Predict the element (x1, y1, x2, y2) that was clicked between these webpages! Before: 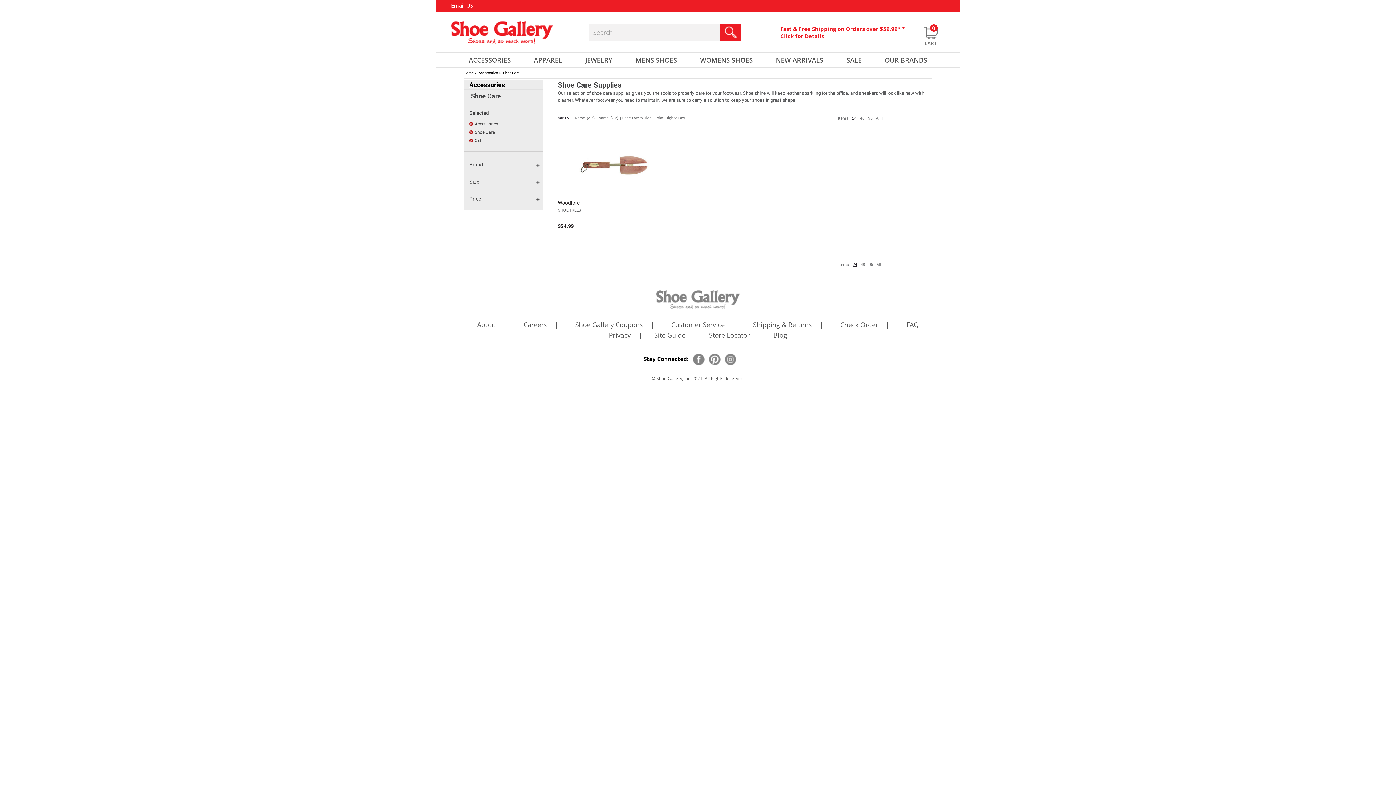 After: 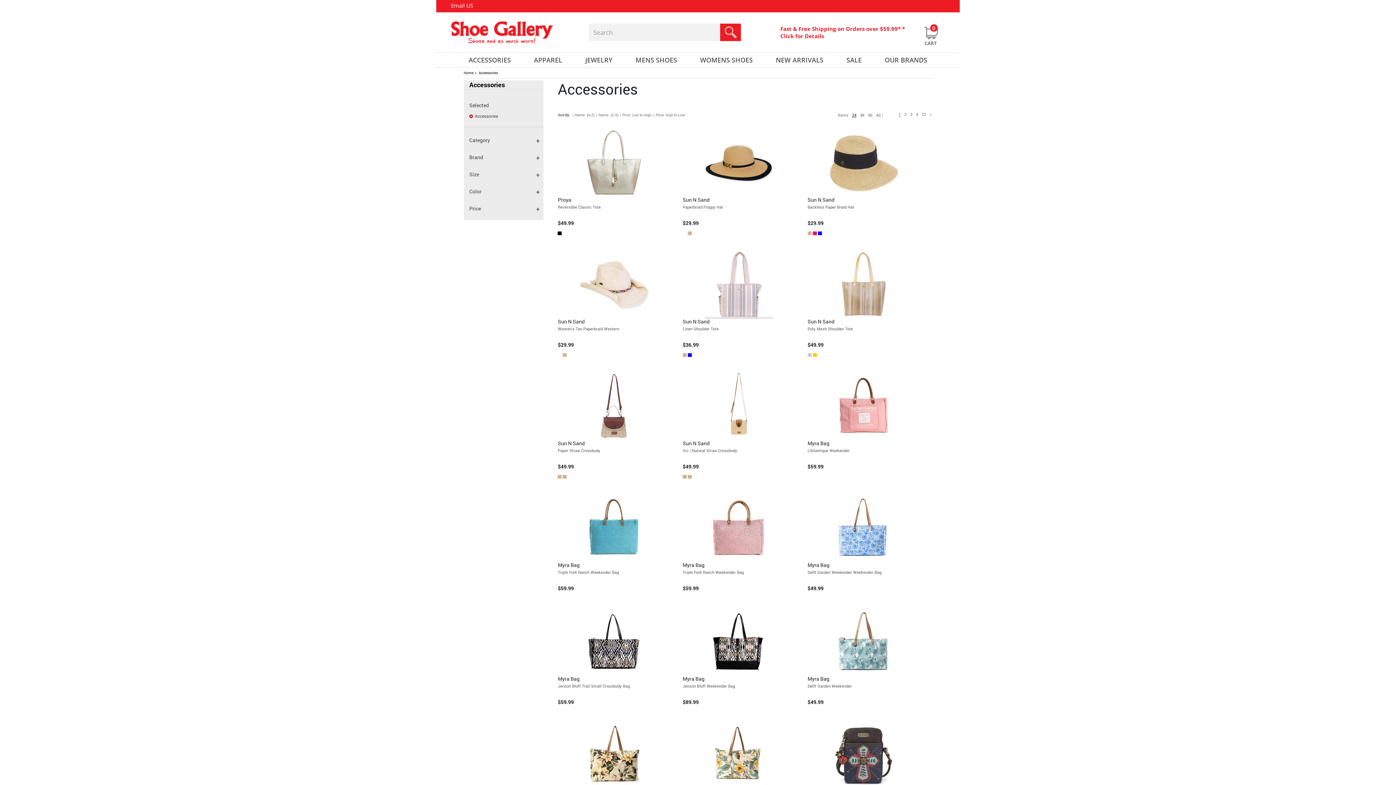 Action: bbox: (468, 53, 511, 66) label: ACCESSORIES